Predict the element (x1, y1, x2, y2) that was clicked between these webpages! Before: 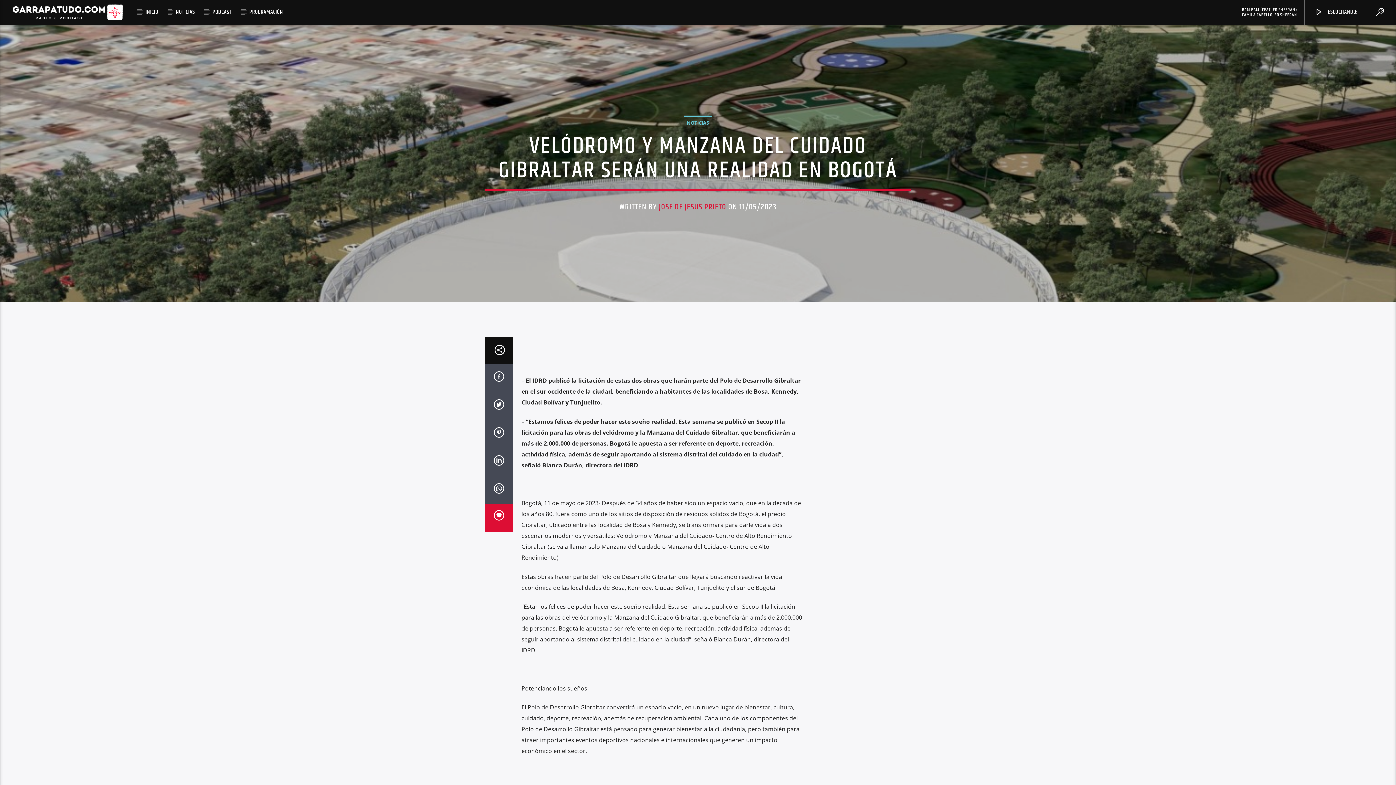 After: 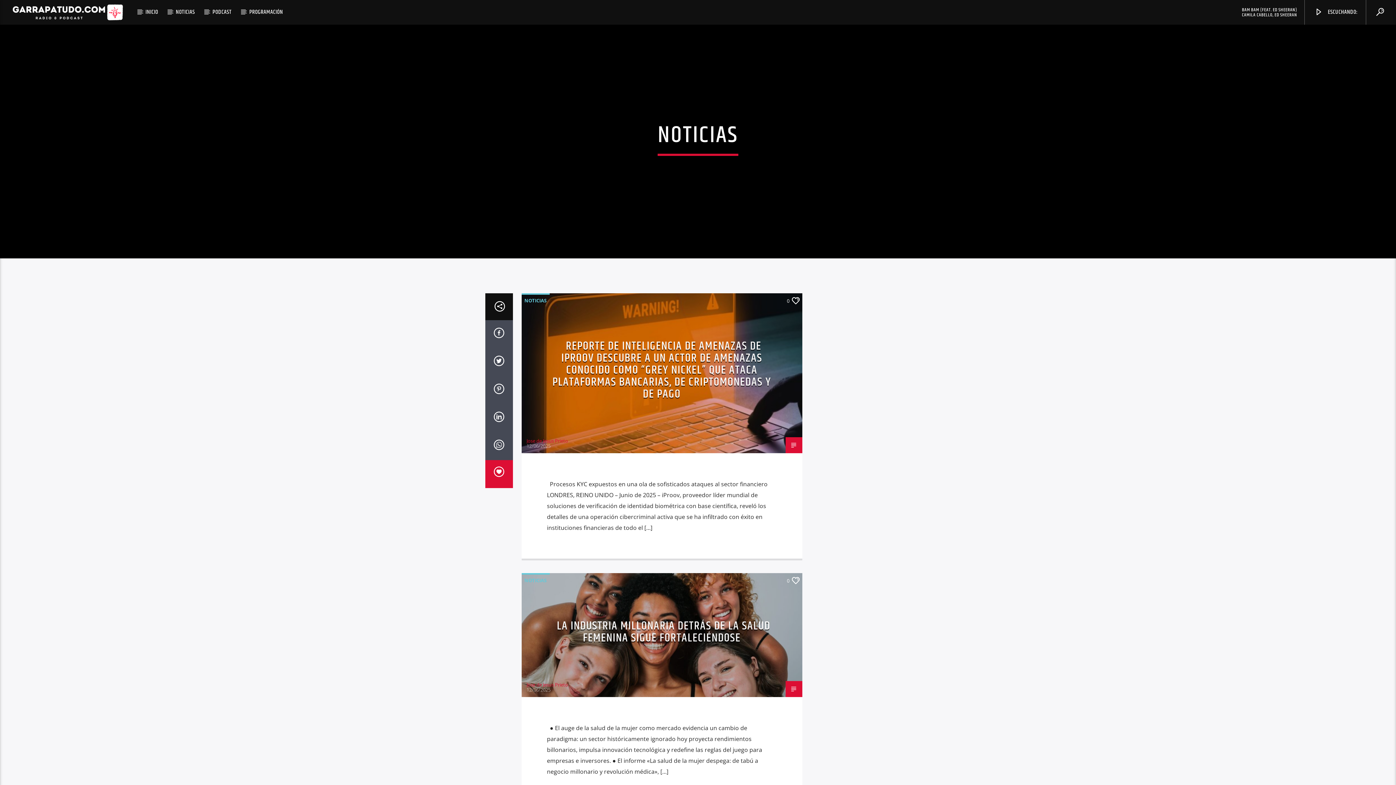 Action: bbox: (684, 115, 712, 128) label: NOTICIAS